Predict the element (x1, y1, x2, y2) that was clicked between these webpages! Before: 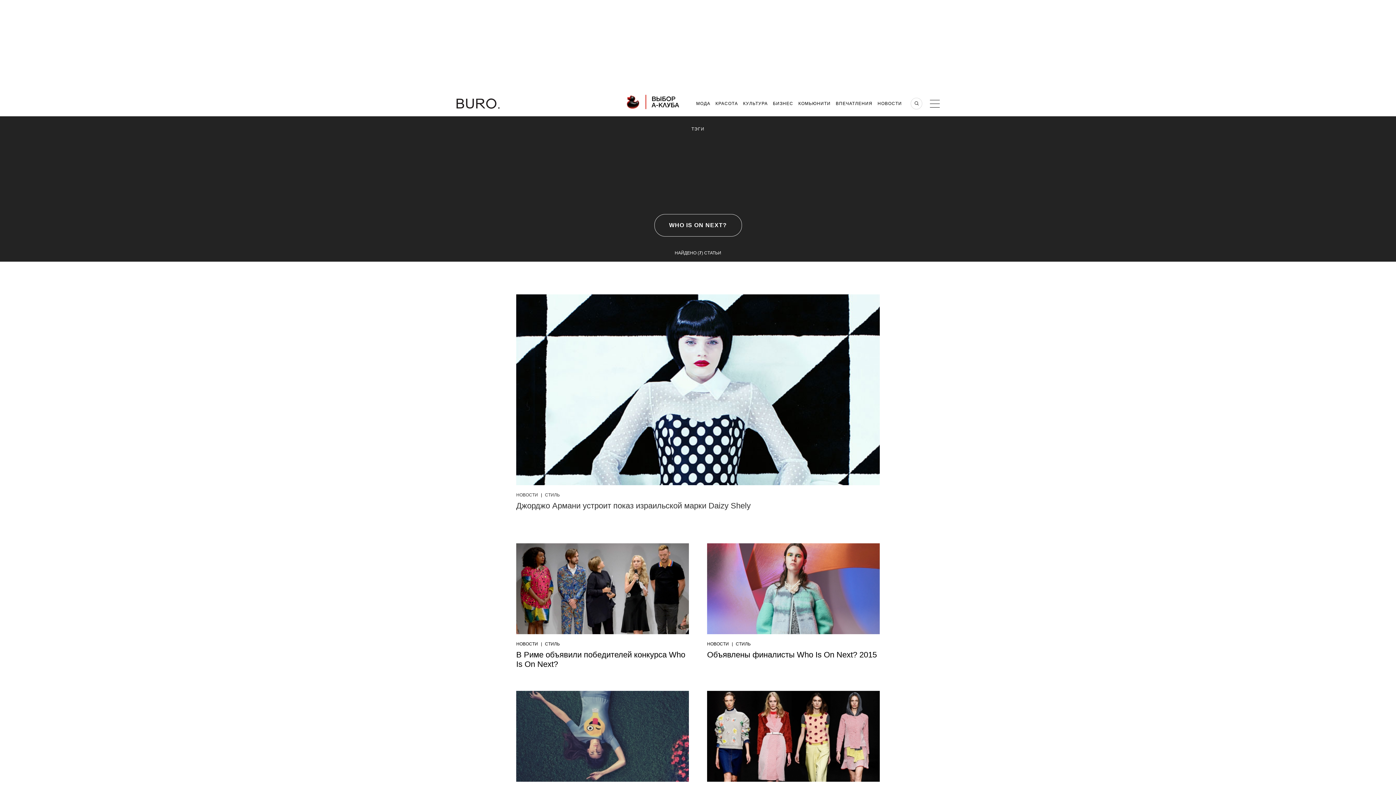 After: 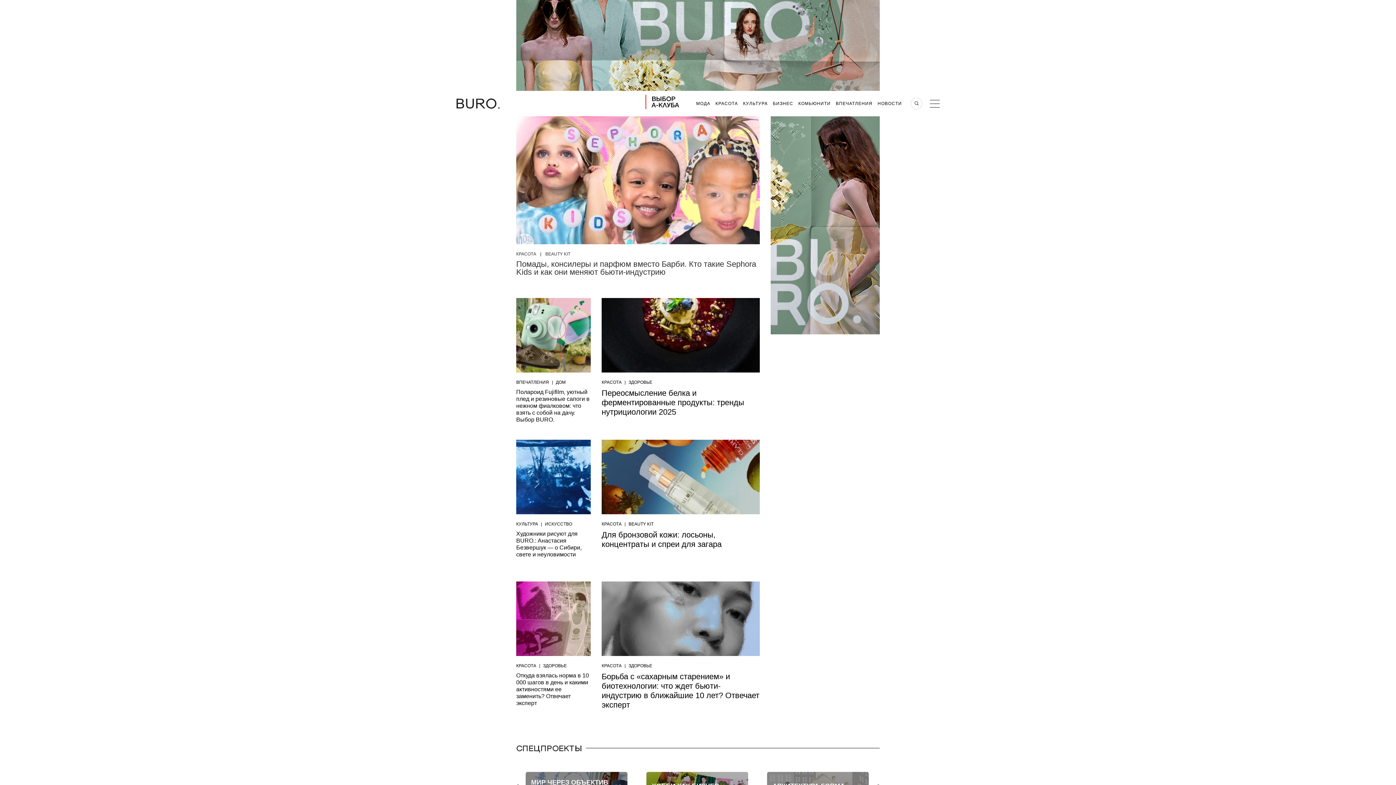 Action: bbox: (715, 101, 738, 106) label: КРАСОТА